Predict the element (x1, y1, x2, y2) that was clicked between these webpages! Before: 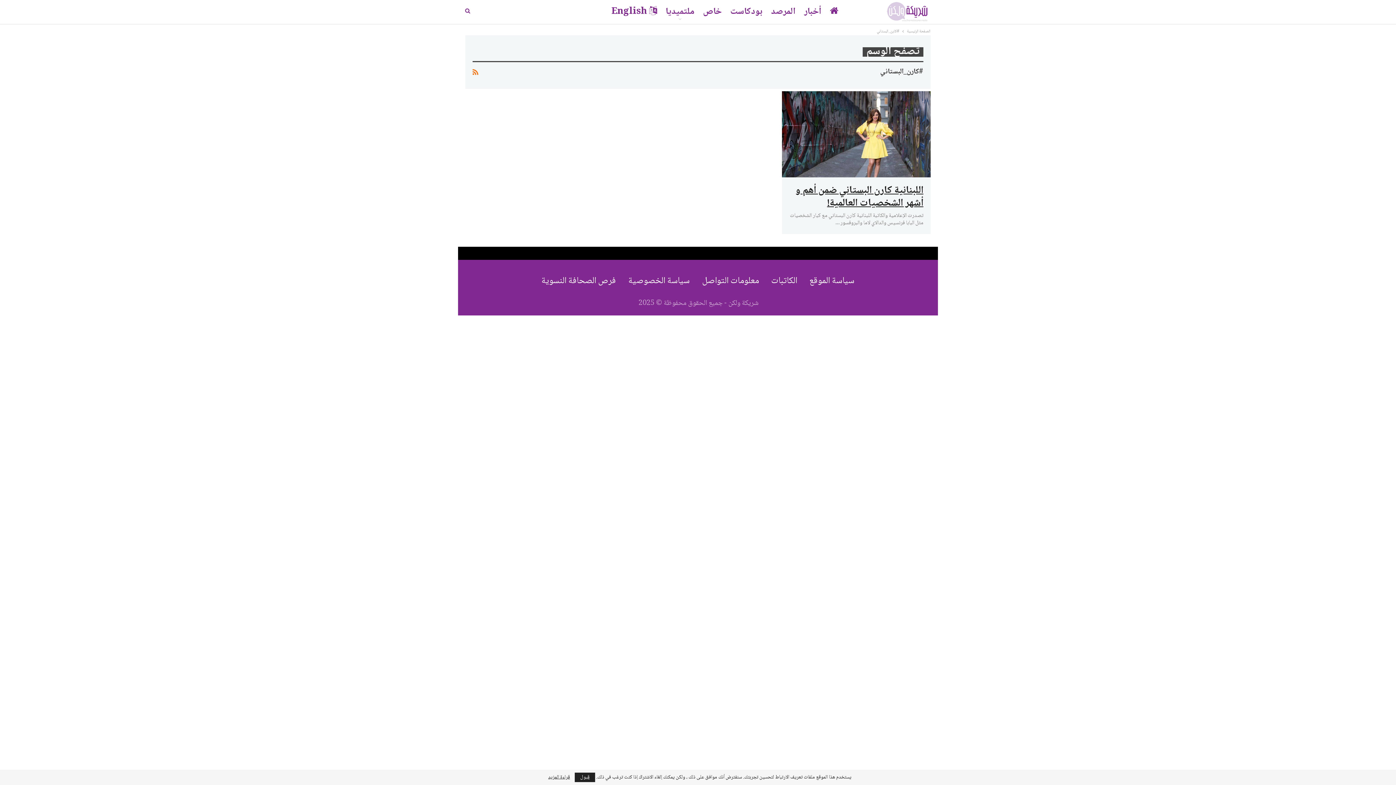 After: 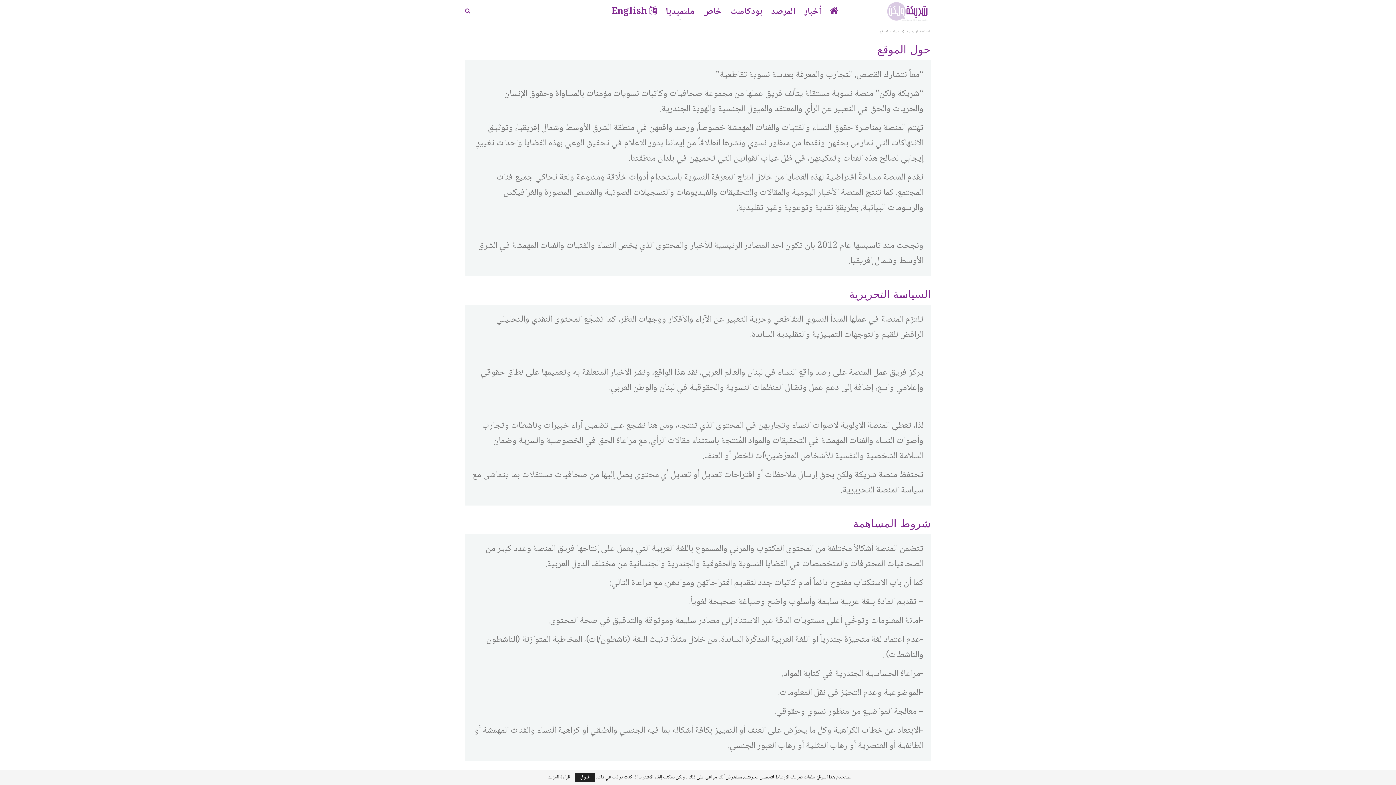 Action: label: سياسة الموقع bbox: (809, 273, 854, 288)